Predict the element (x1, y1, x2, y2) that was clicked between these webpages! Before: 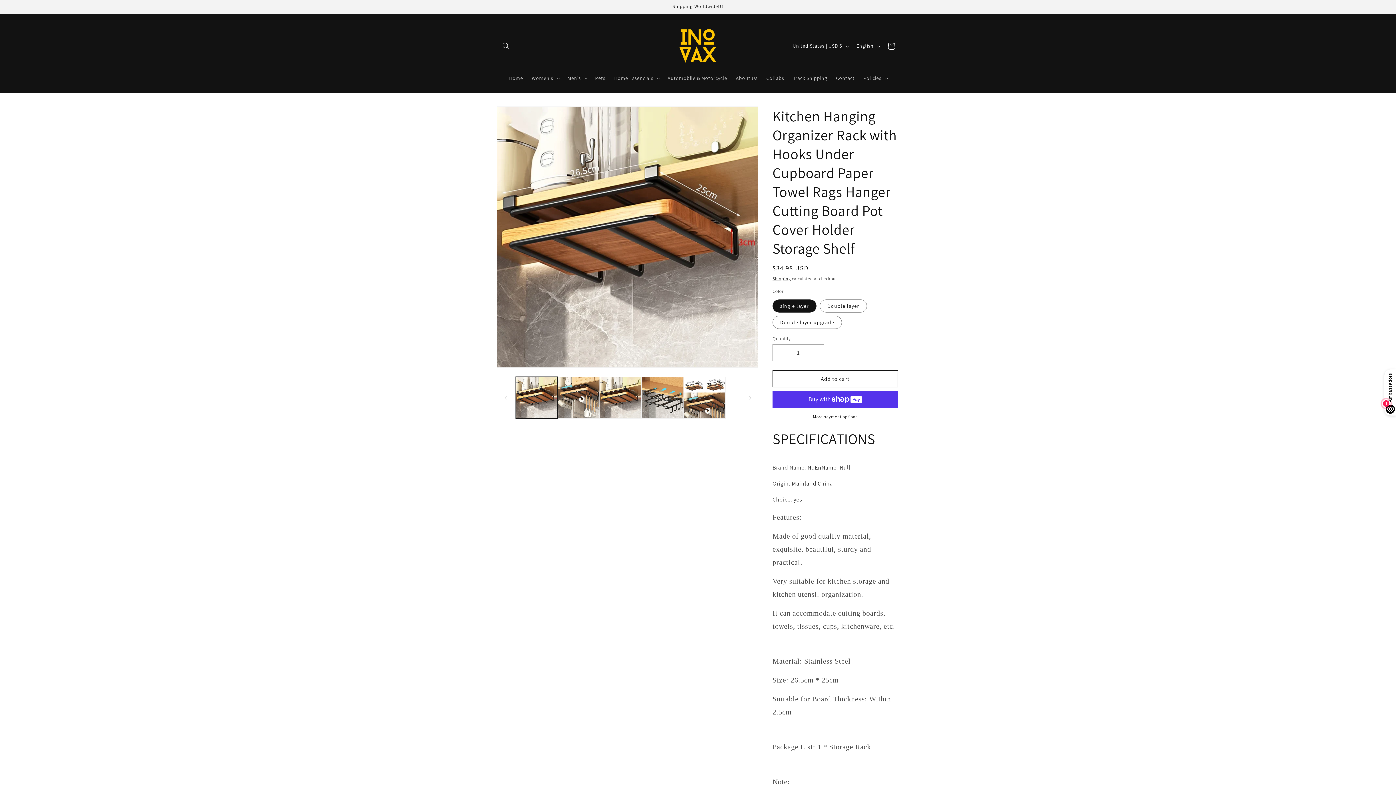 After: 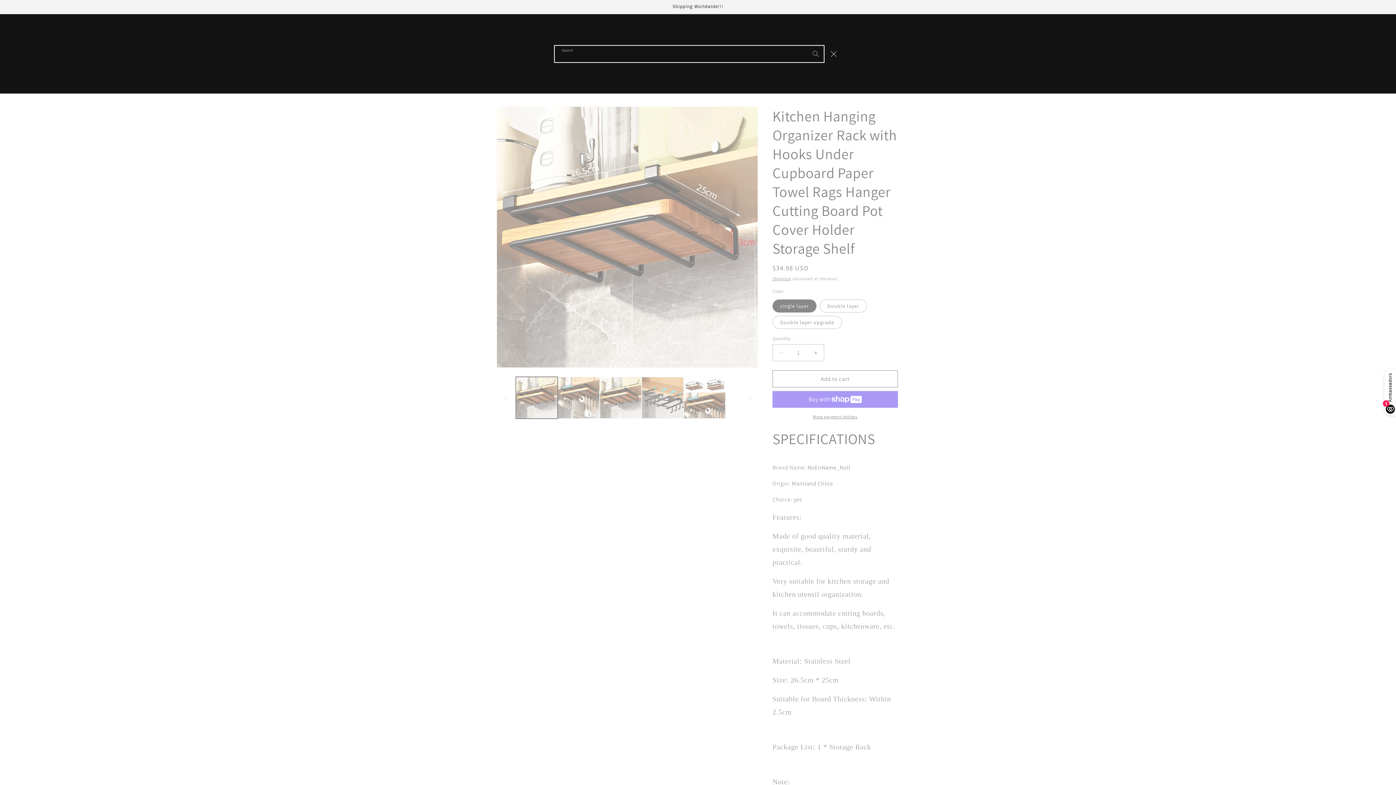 Action: bbox: (498, 38, 514, 54) label: Search